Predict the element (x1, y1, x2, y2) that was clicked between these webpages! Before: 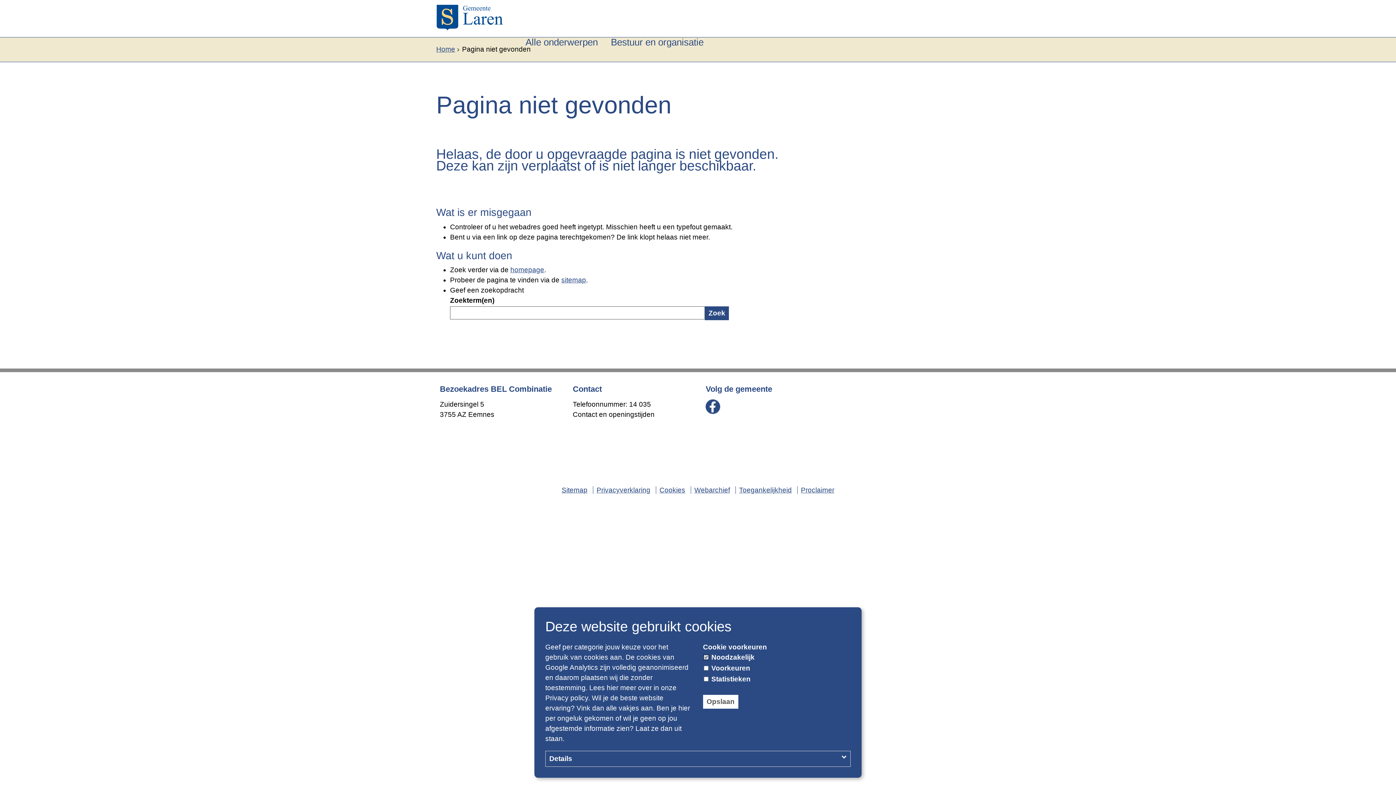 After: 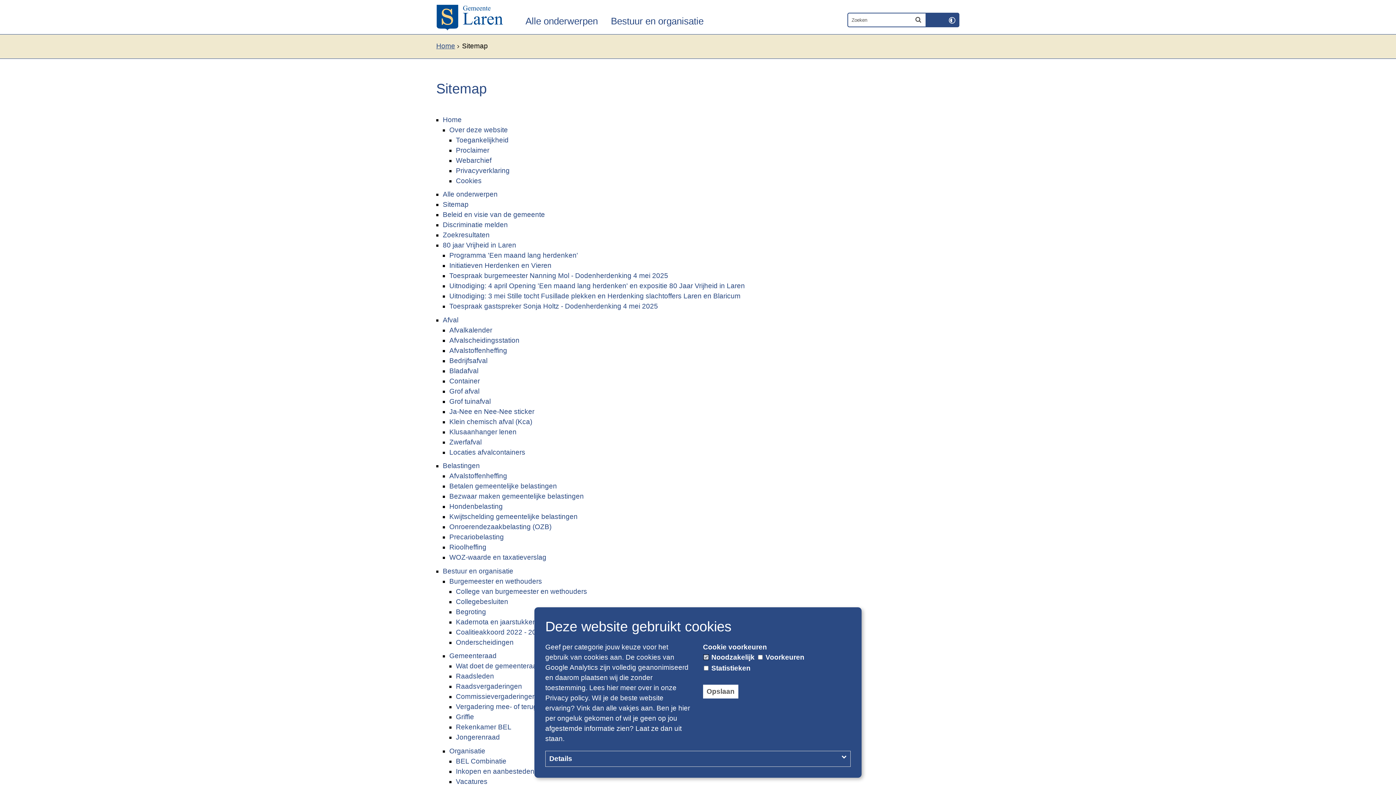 Action: bbox: (561, 486, 587, 494) label: Sitemap